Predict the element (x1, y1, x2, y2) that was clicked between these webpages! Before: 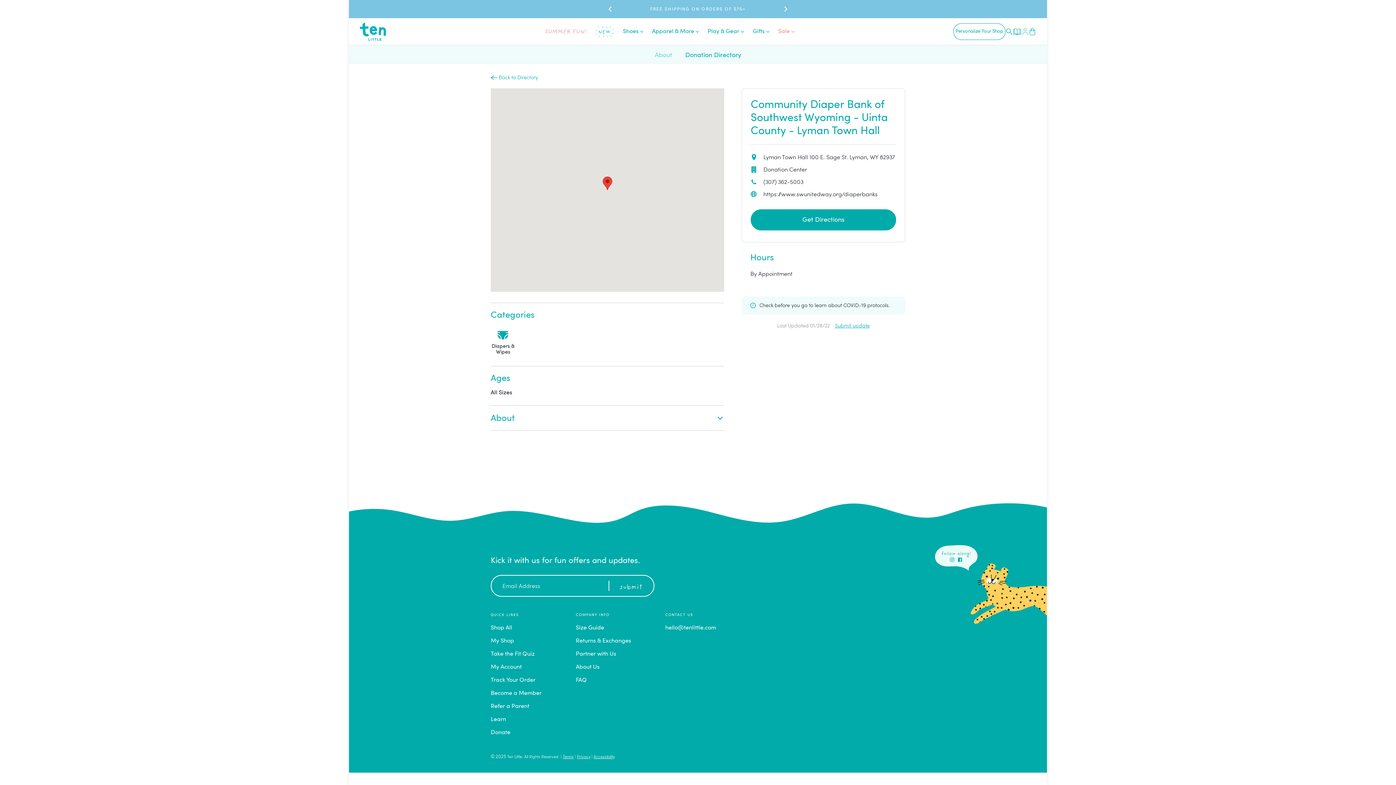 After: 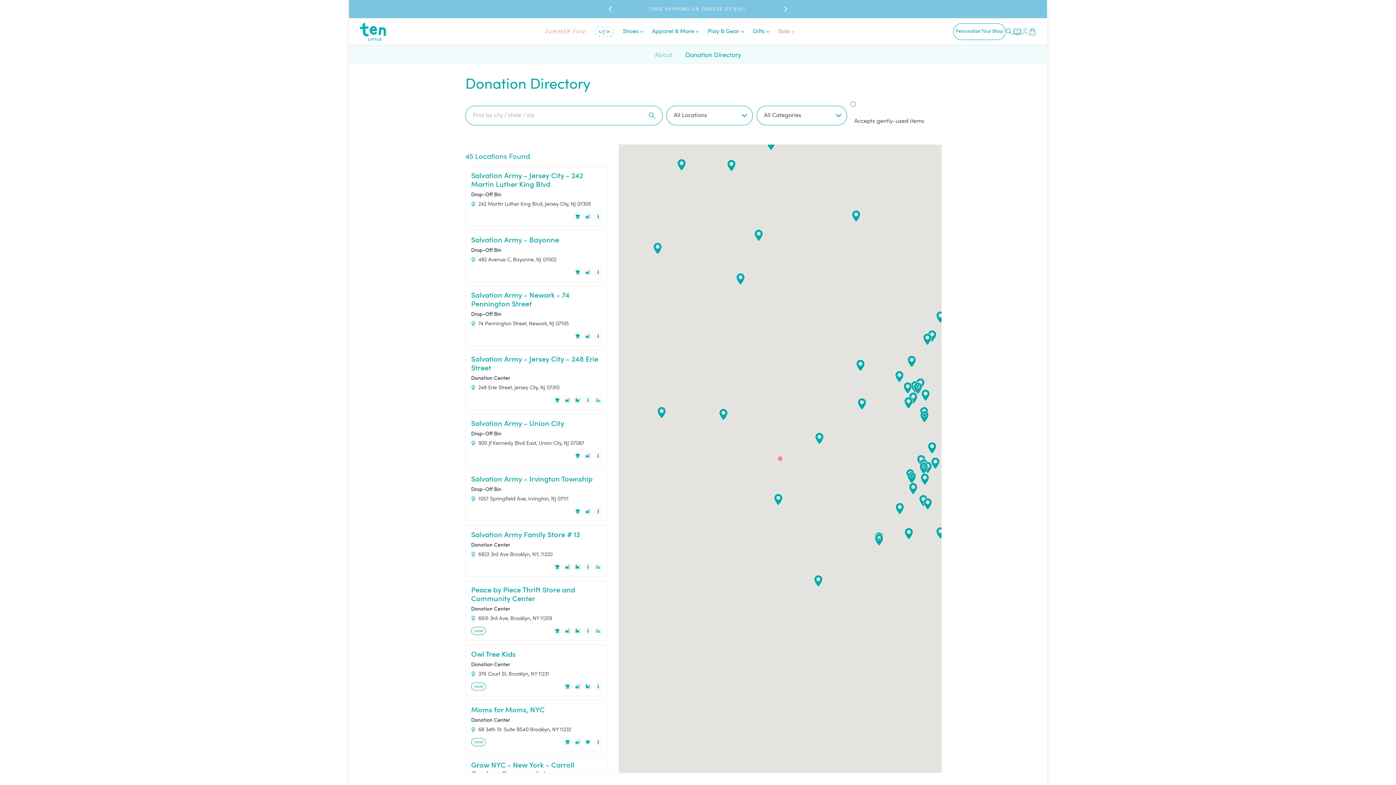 Action: bbox: (490, 75, 538, 80) label:  Back to Directory